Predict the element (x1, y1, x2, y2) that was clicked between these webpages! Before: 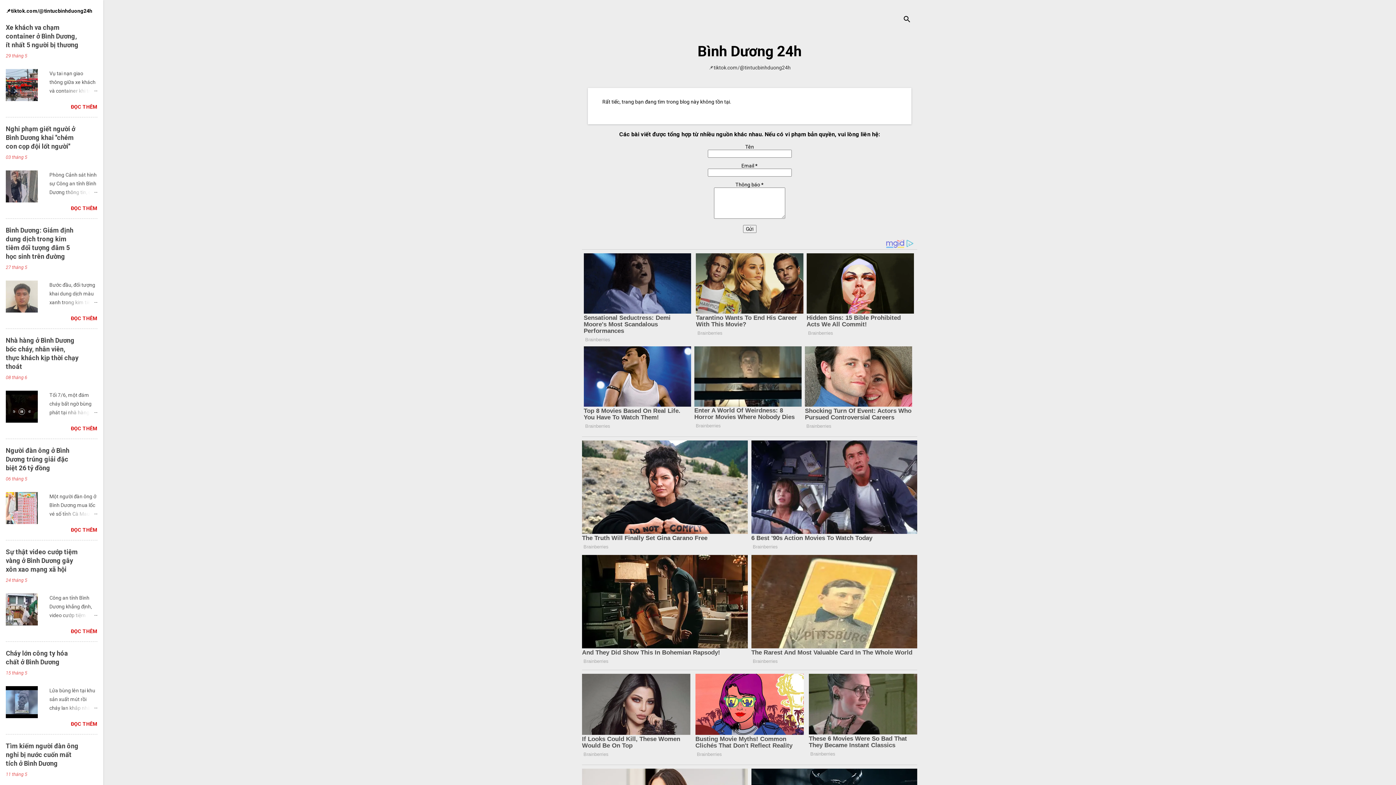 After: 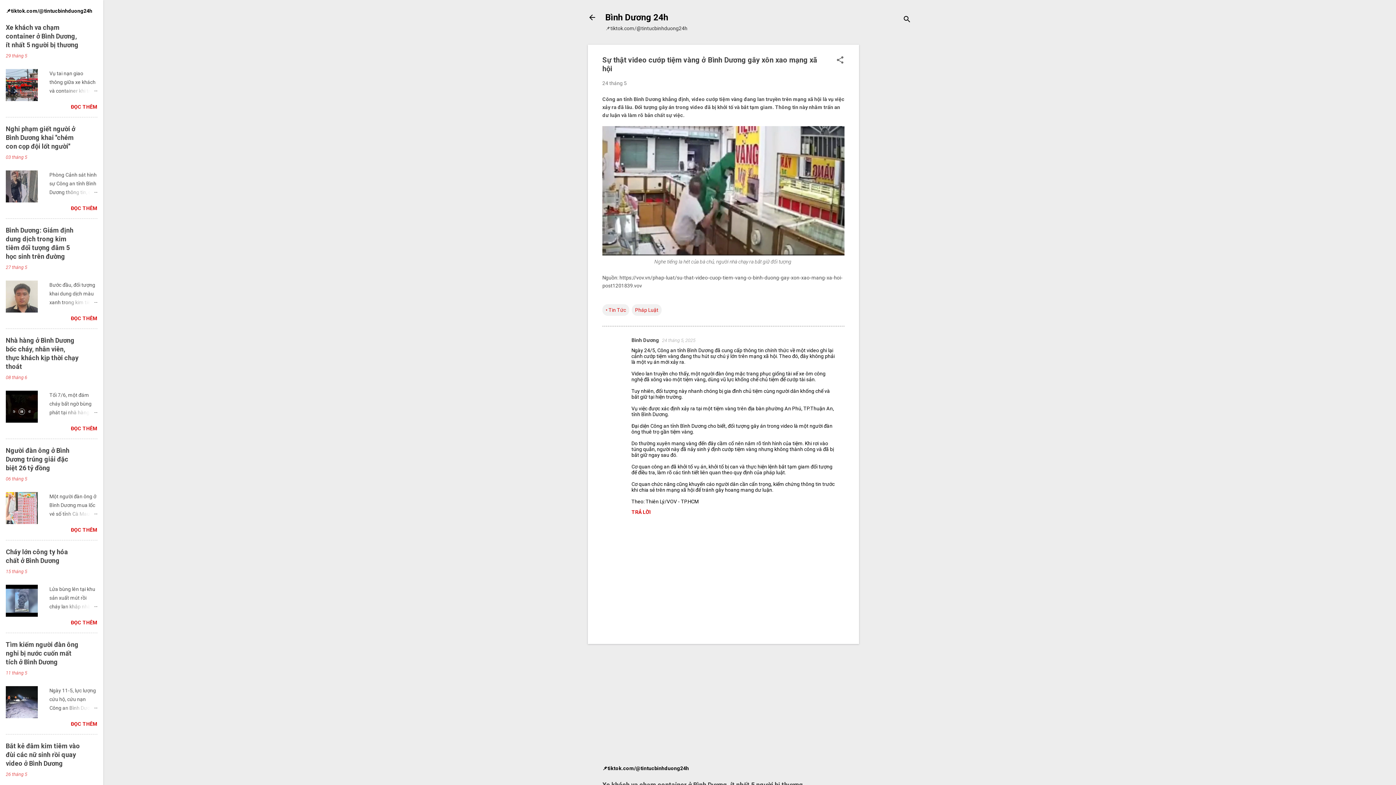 Action: bbox: (62, 611, 97, 620)